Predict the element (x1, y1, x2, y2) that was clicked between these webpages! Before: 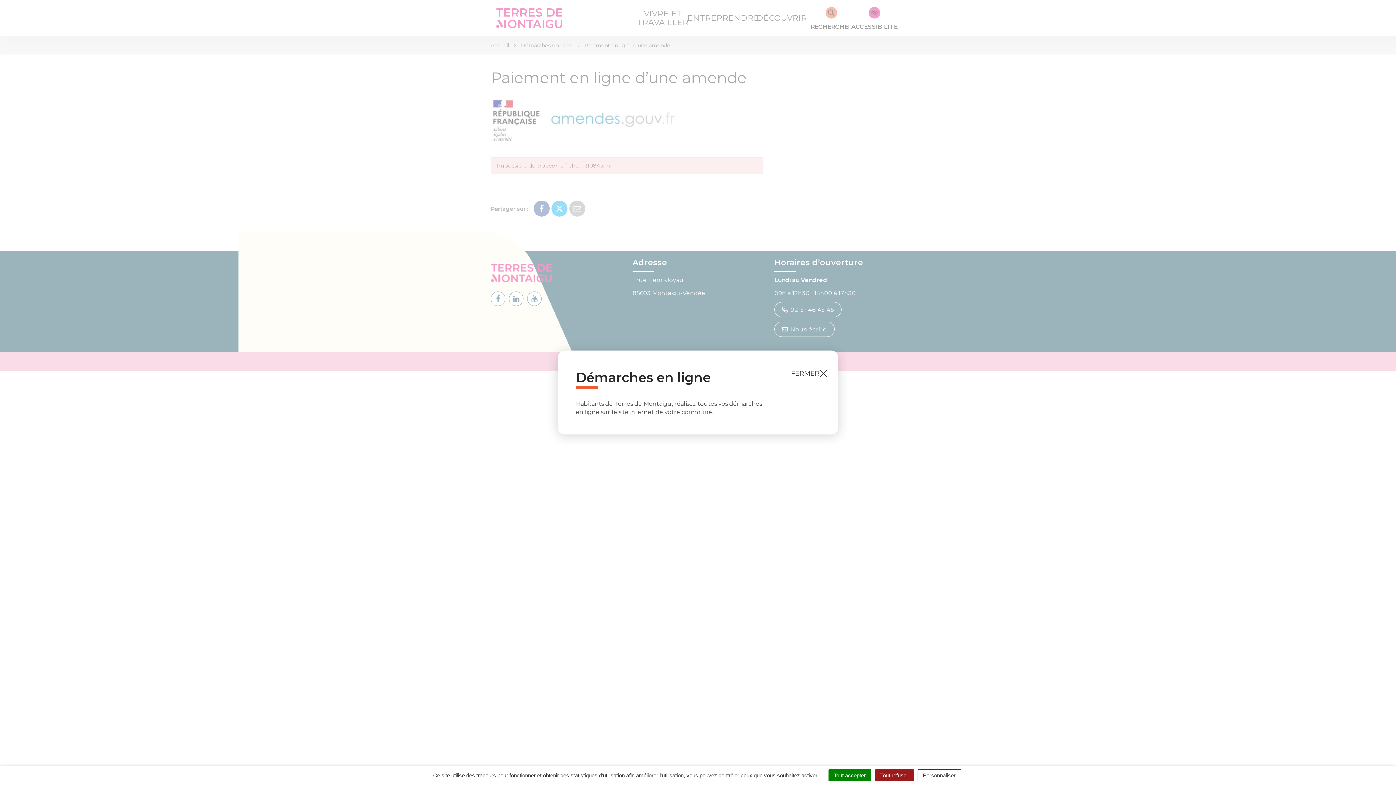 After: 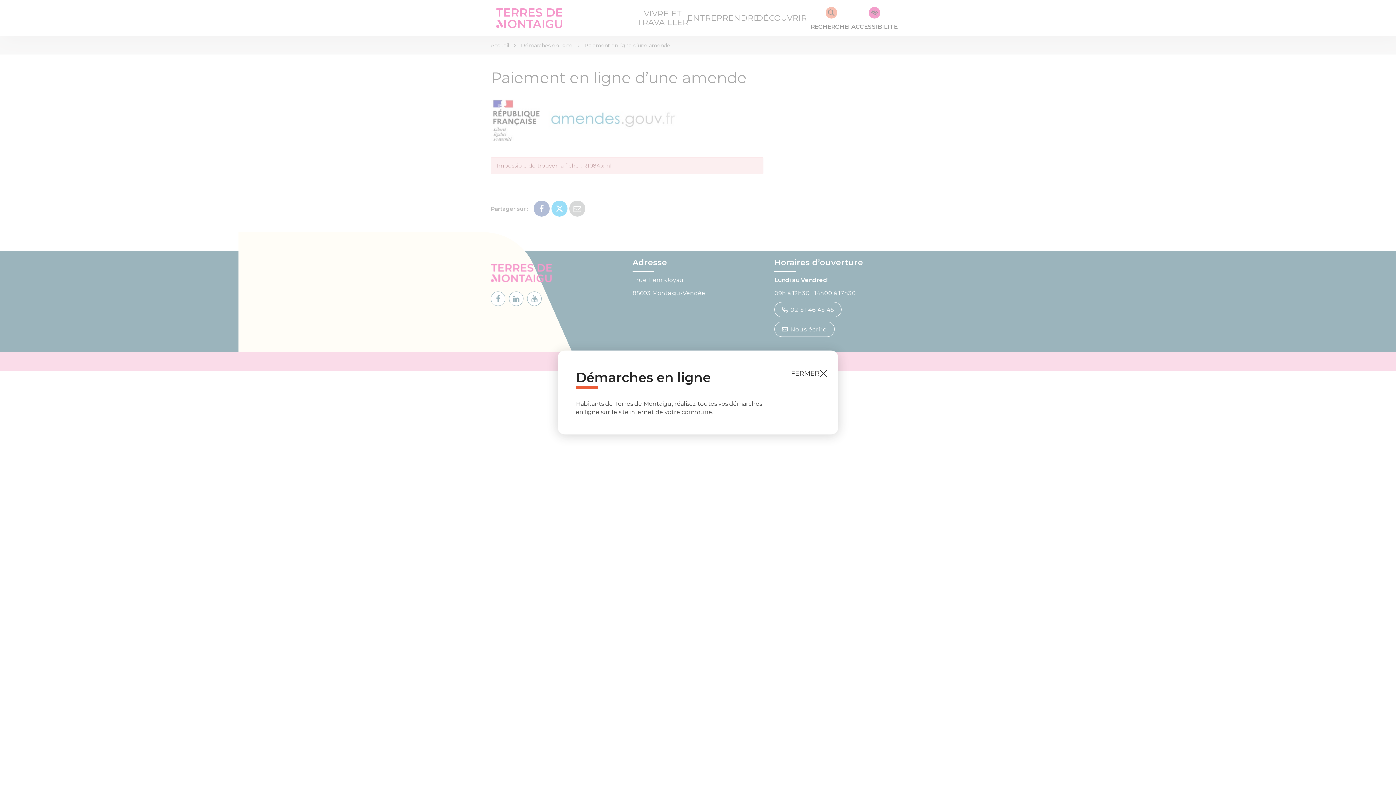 Action: bbox: (828, 769, 871, 781) label: Tout accepter